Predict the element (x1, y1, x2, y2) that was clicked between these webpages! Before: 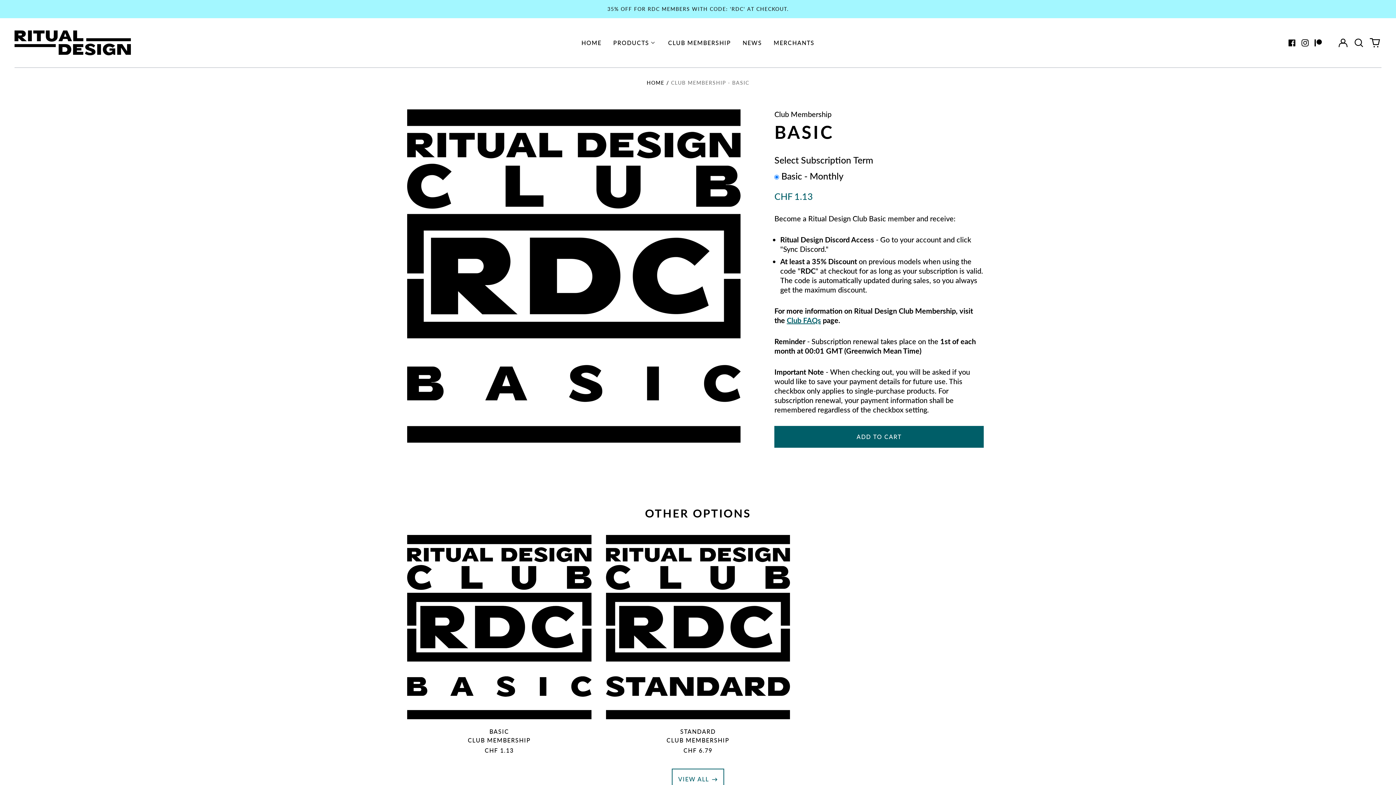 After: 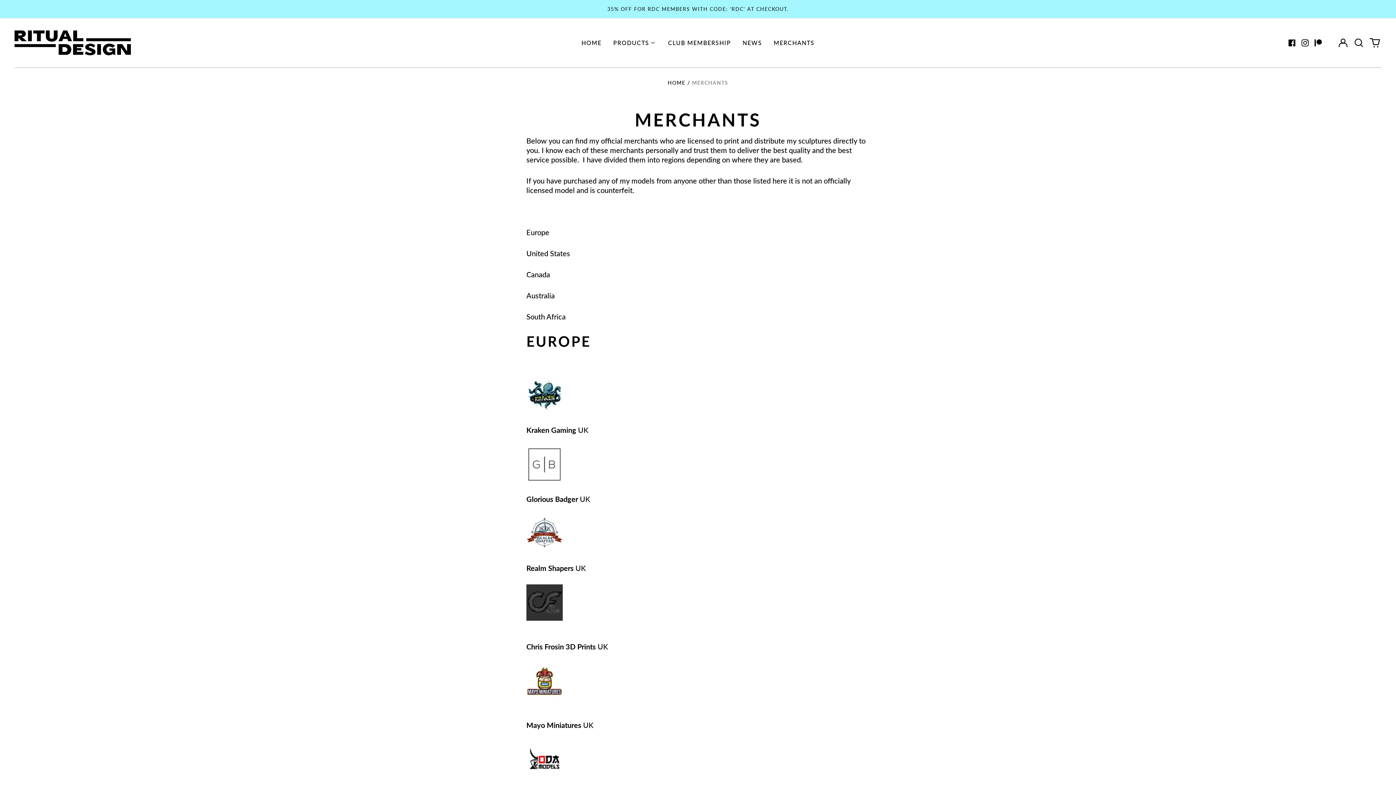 Action: label: MERCHANTS bbox: (768, 36, 820, 49)